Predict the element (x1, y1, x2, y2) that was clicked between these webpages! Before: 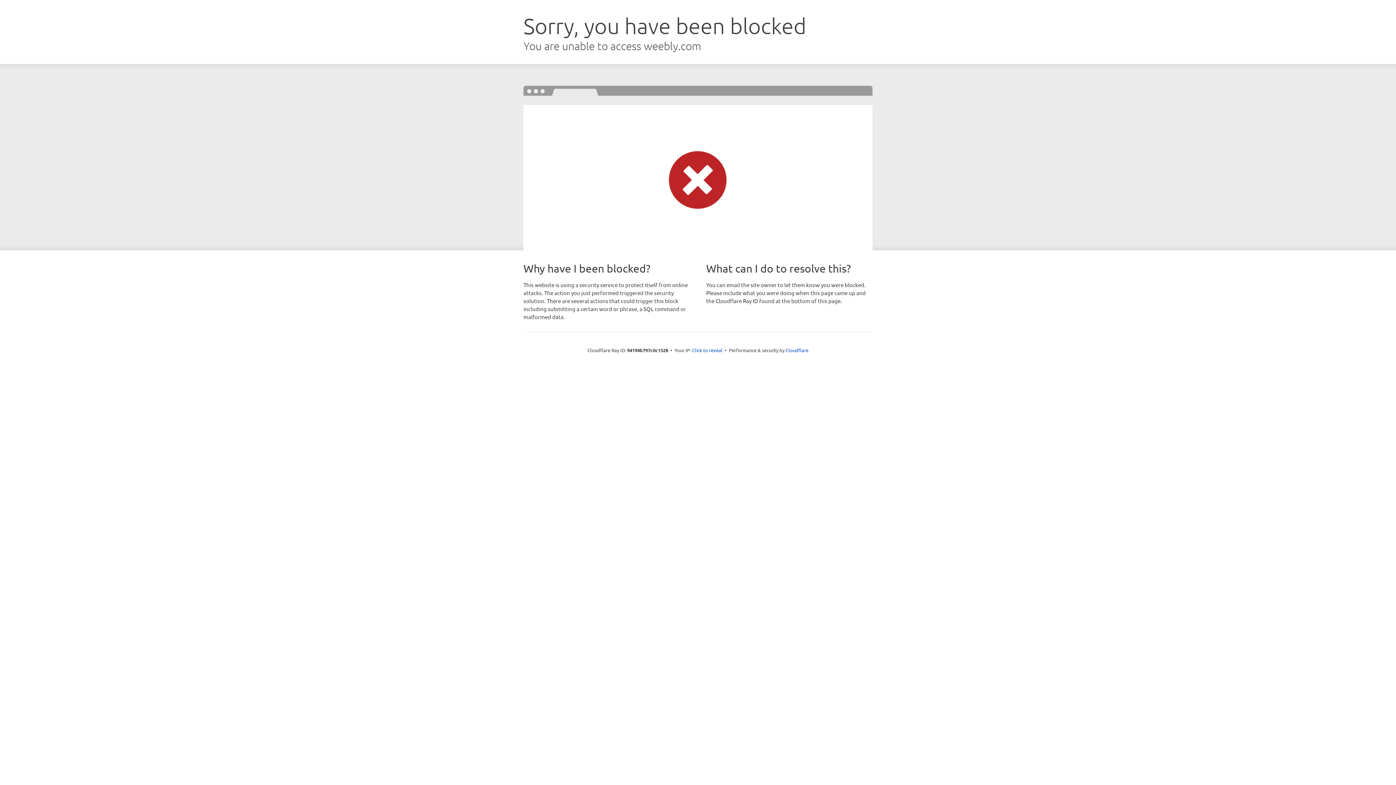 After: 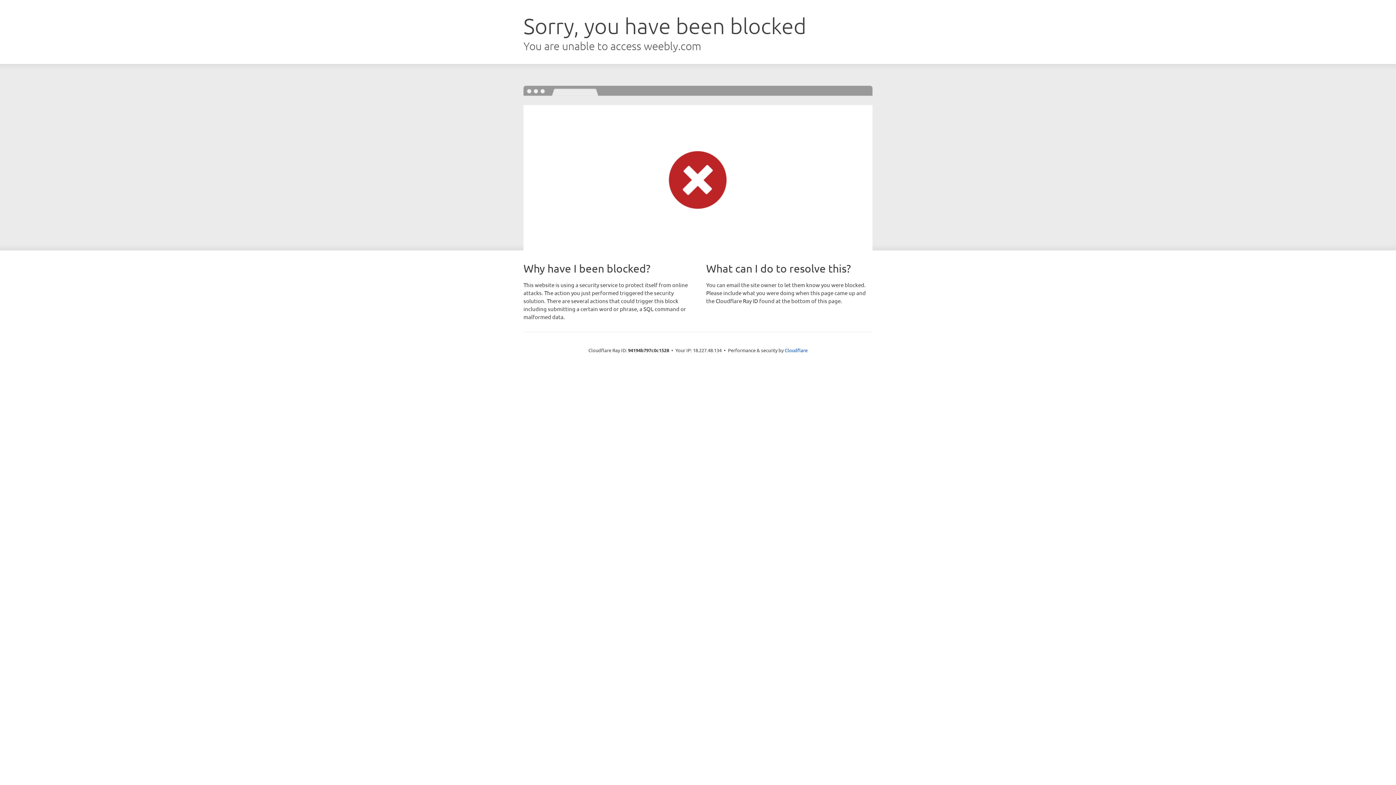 Action: label: Click to reveal bbox: (692, 346, 722, 353)